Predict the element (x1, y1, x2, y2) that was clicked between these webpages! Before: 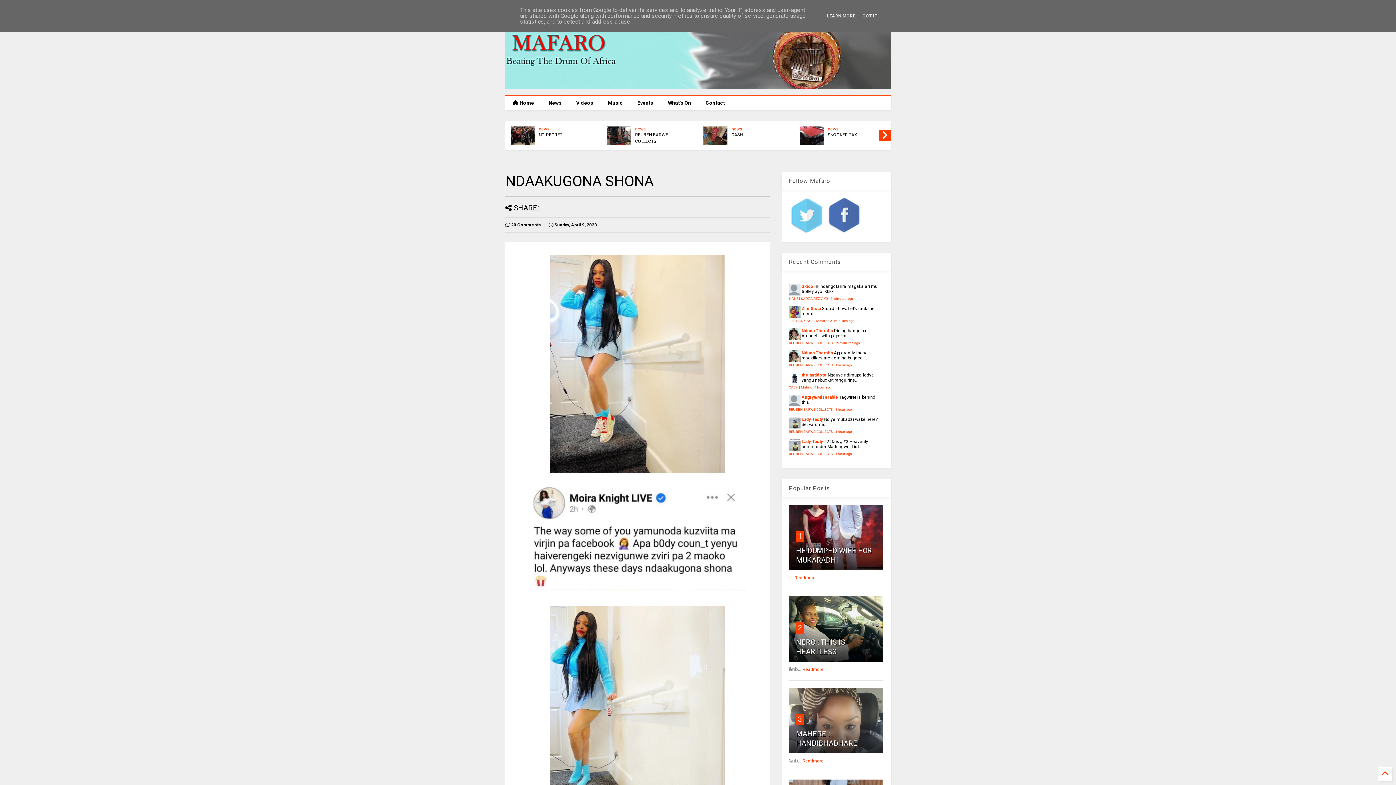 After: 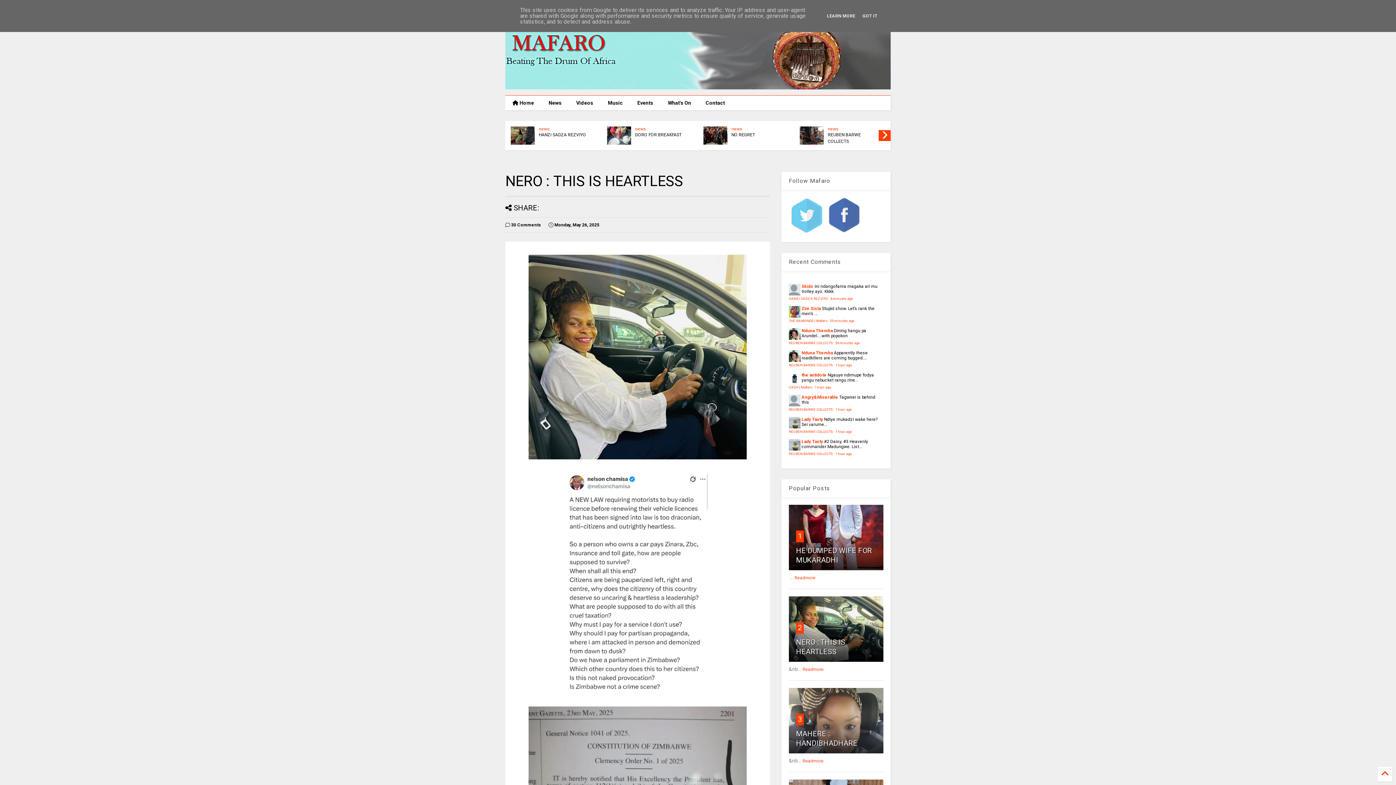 Action: bbox: (798, 623, 802, 632) label: 2